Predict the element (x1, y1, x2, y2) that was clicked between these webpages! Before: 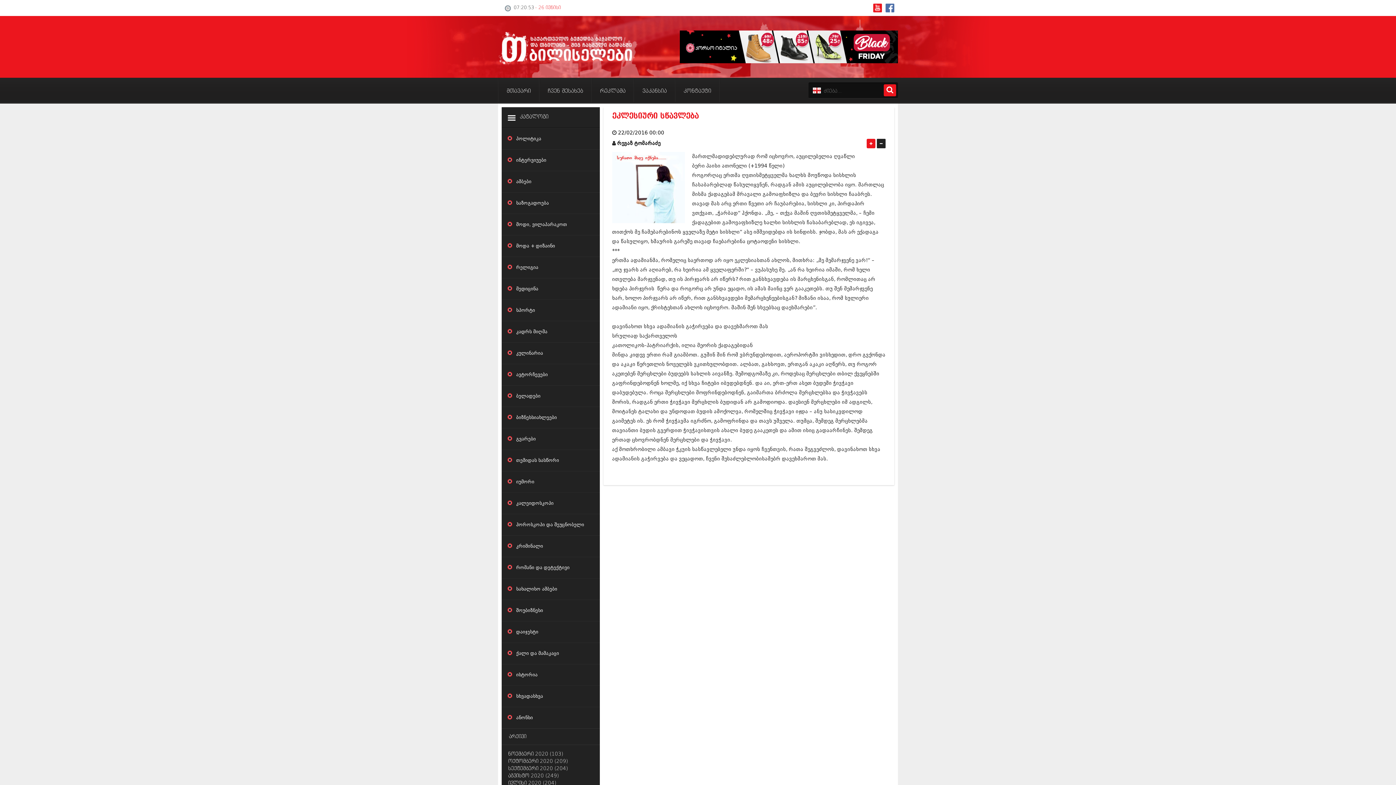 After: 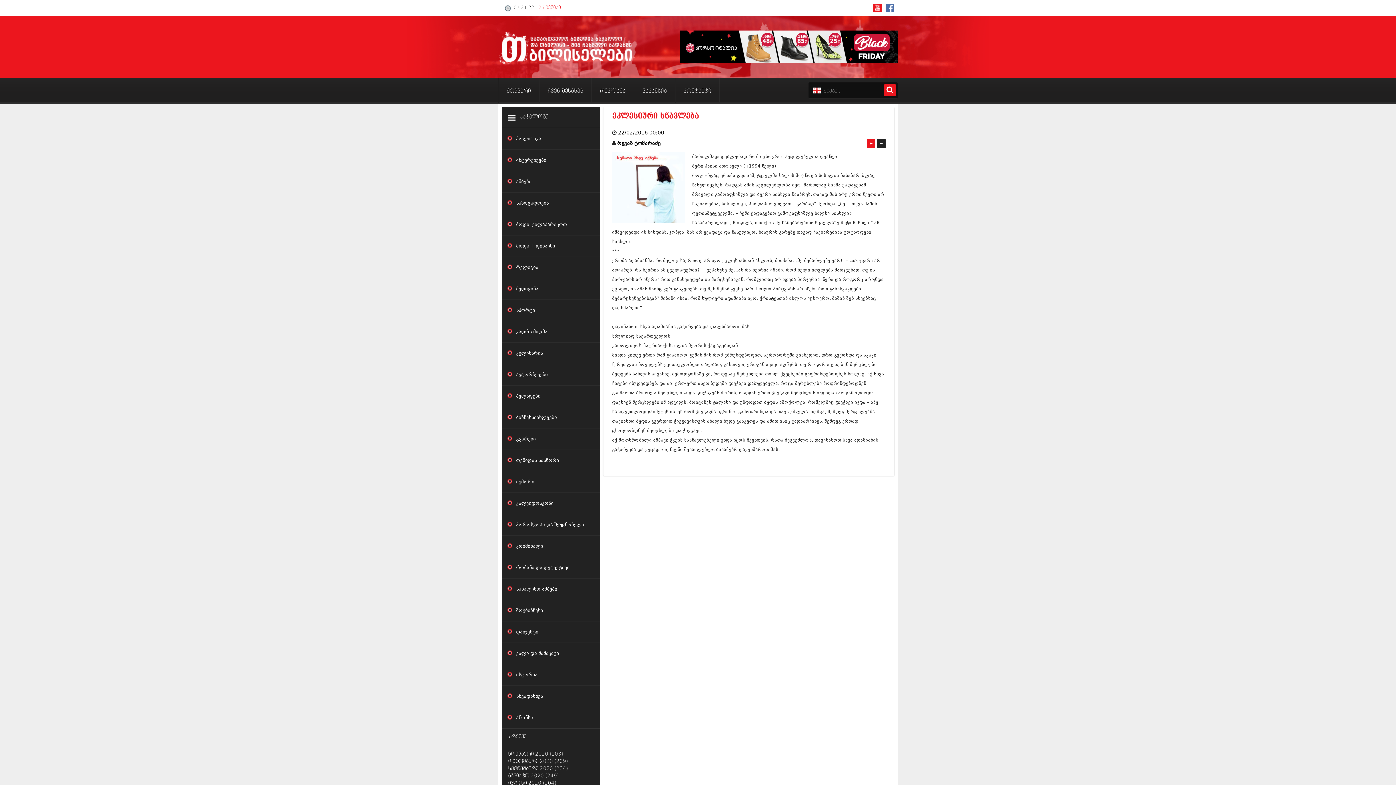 Action: bbox: (877, 138, 885, 148)